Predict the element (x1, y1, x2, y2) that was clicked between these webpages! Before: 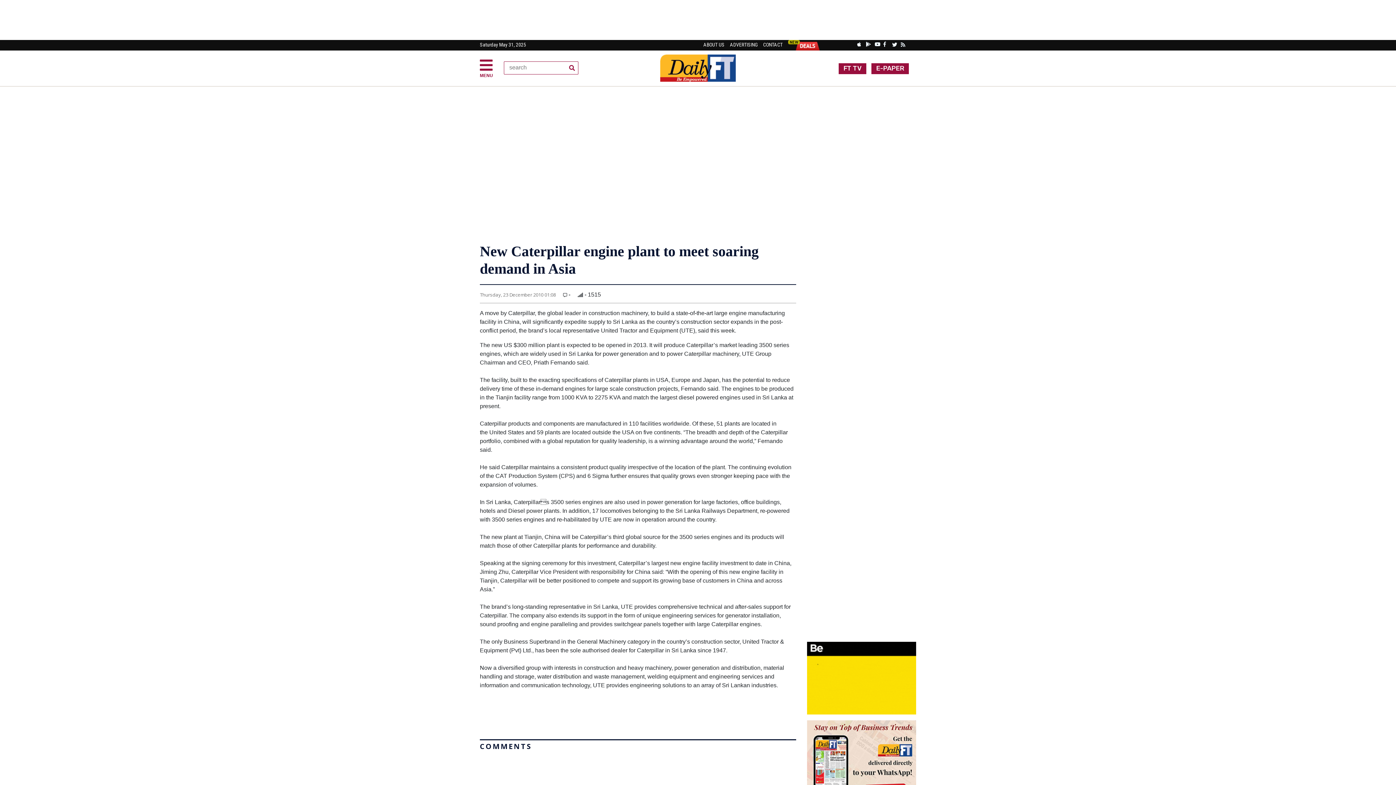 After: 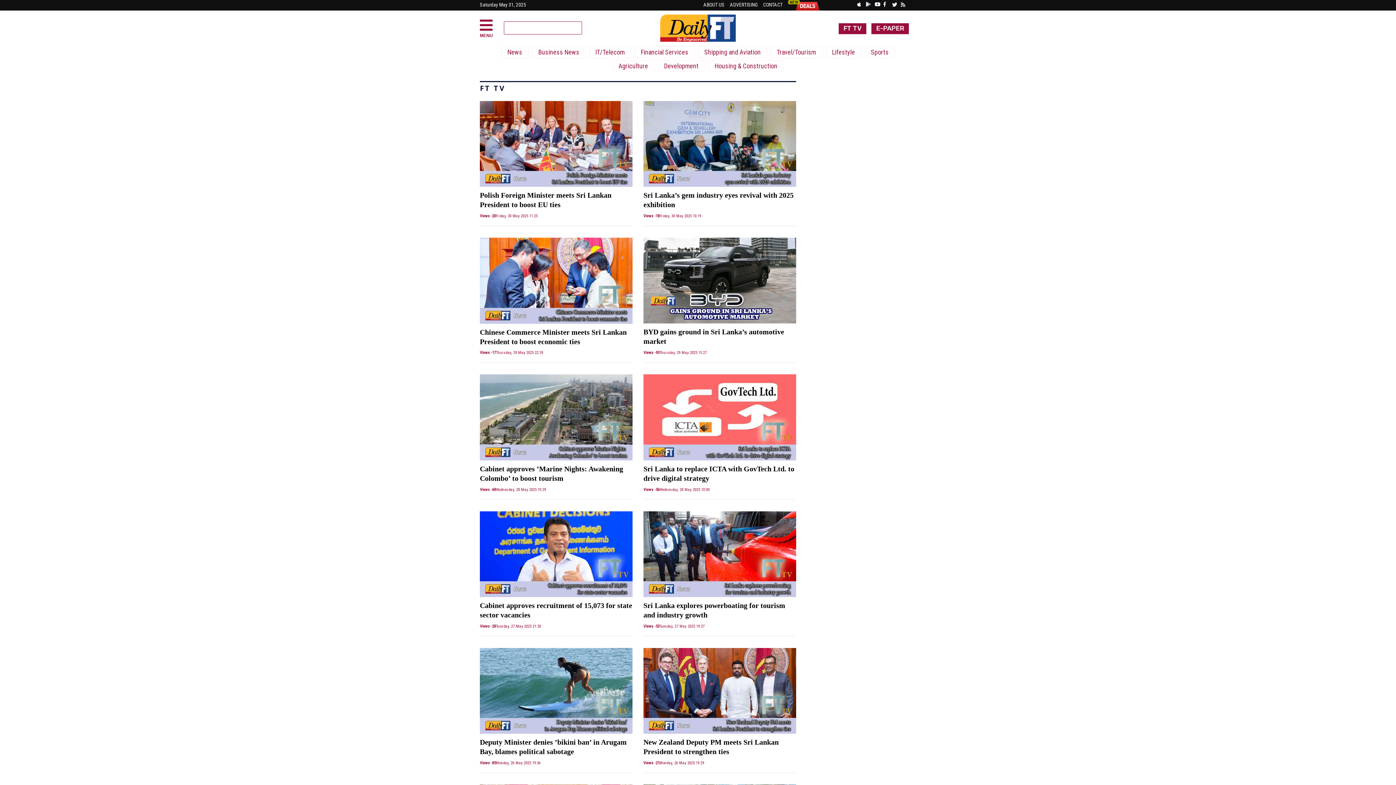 Action: bbox: (838, 63, 866, 74) label: FT TV